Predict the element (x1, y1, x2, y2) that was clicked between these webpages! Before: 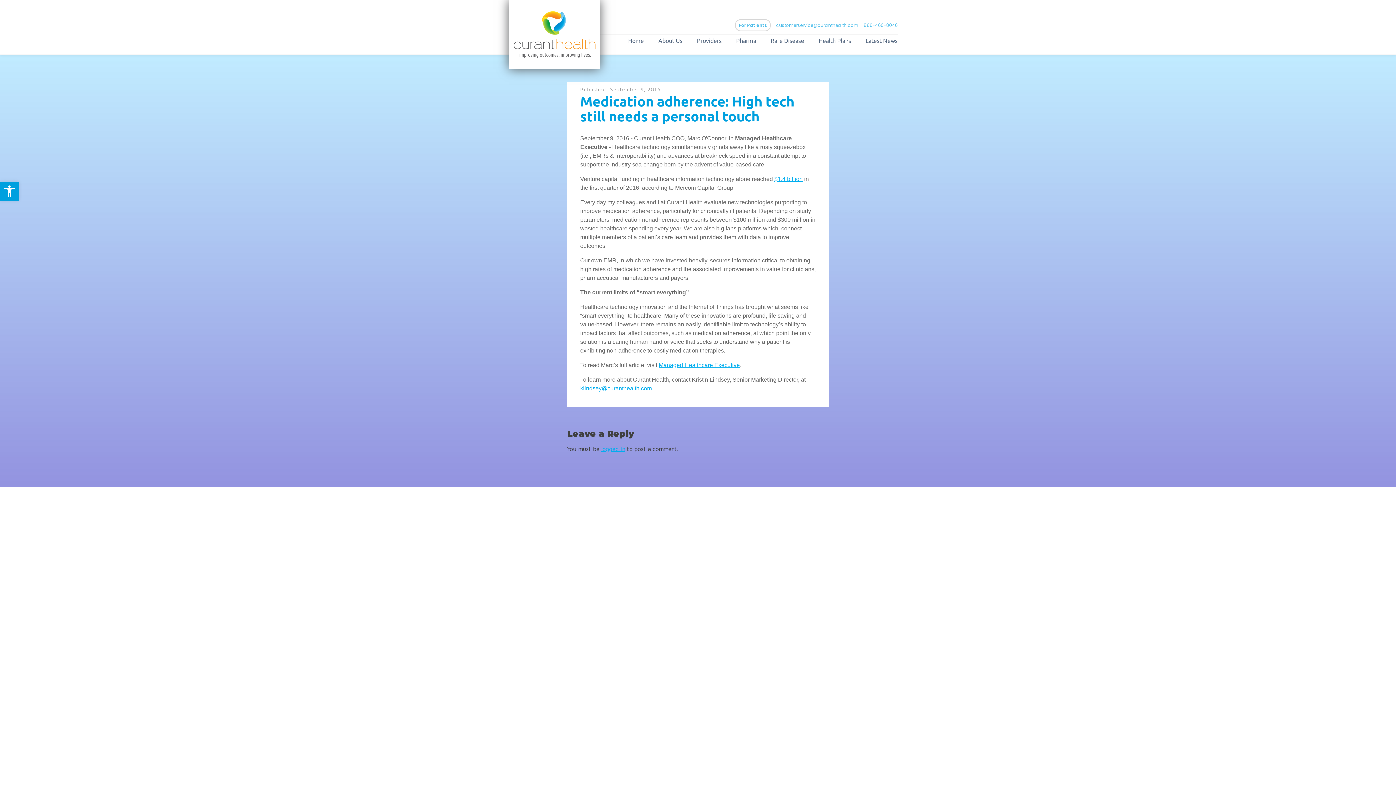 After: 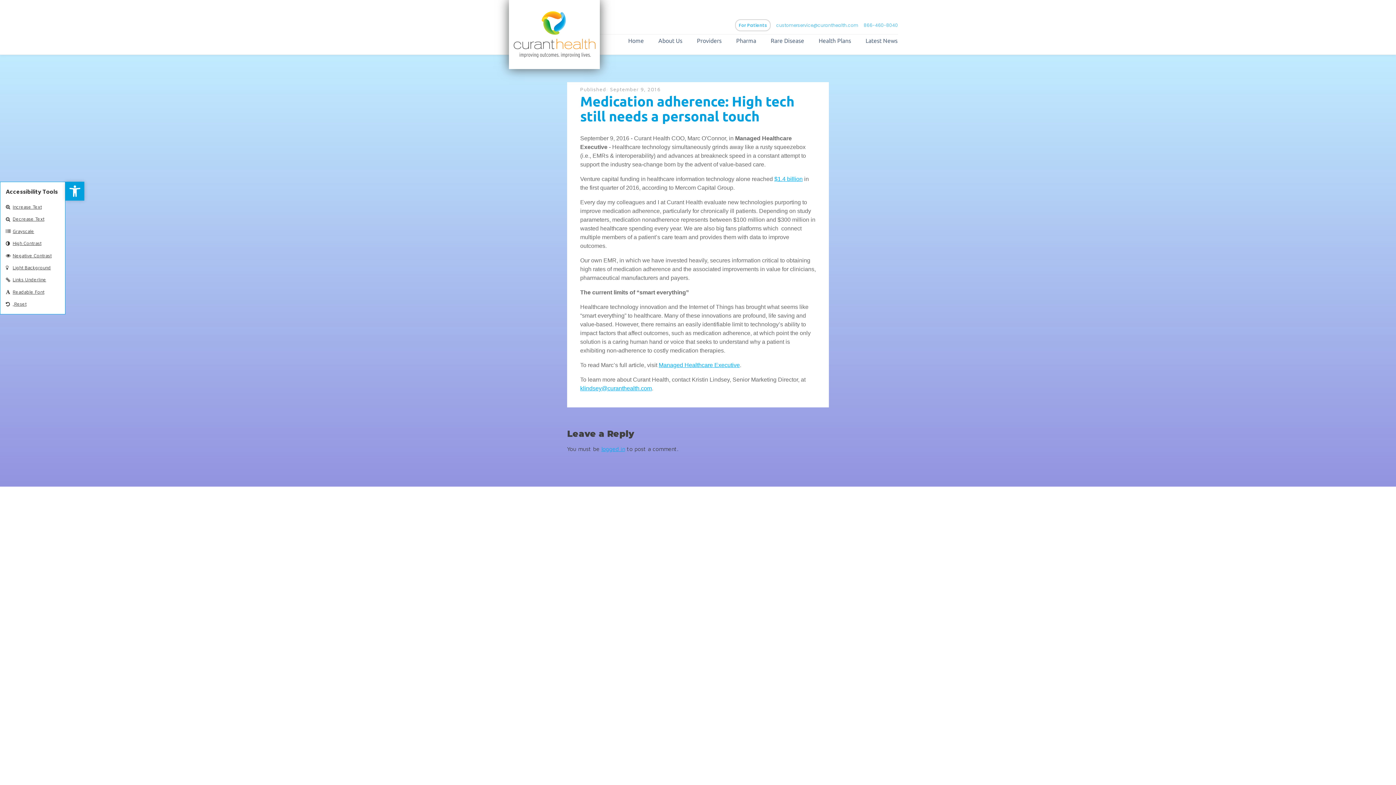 Action: label: Open toolbar bbox: (0, 181, 18, 200)